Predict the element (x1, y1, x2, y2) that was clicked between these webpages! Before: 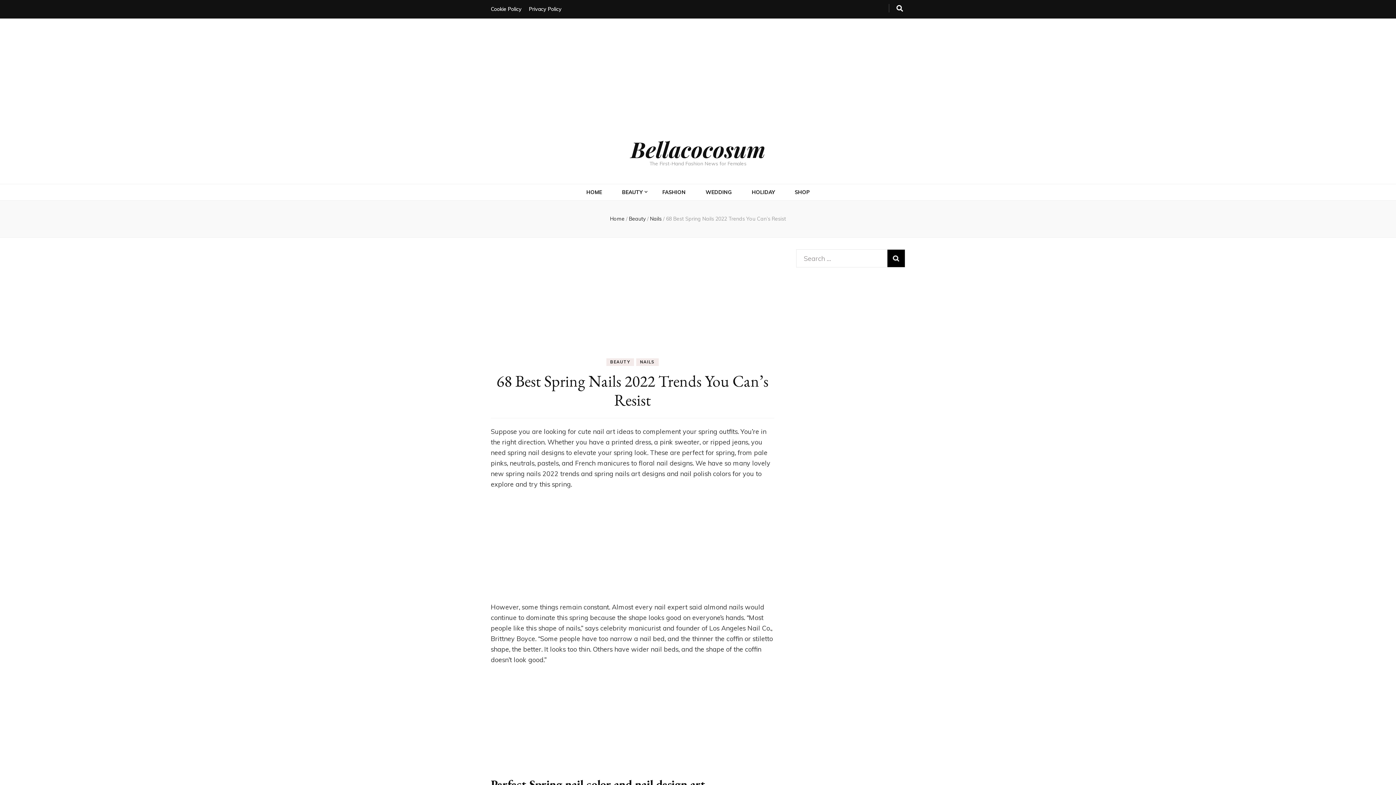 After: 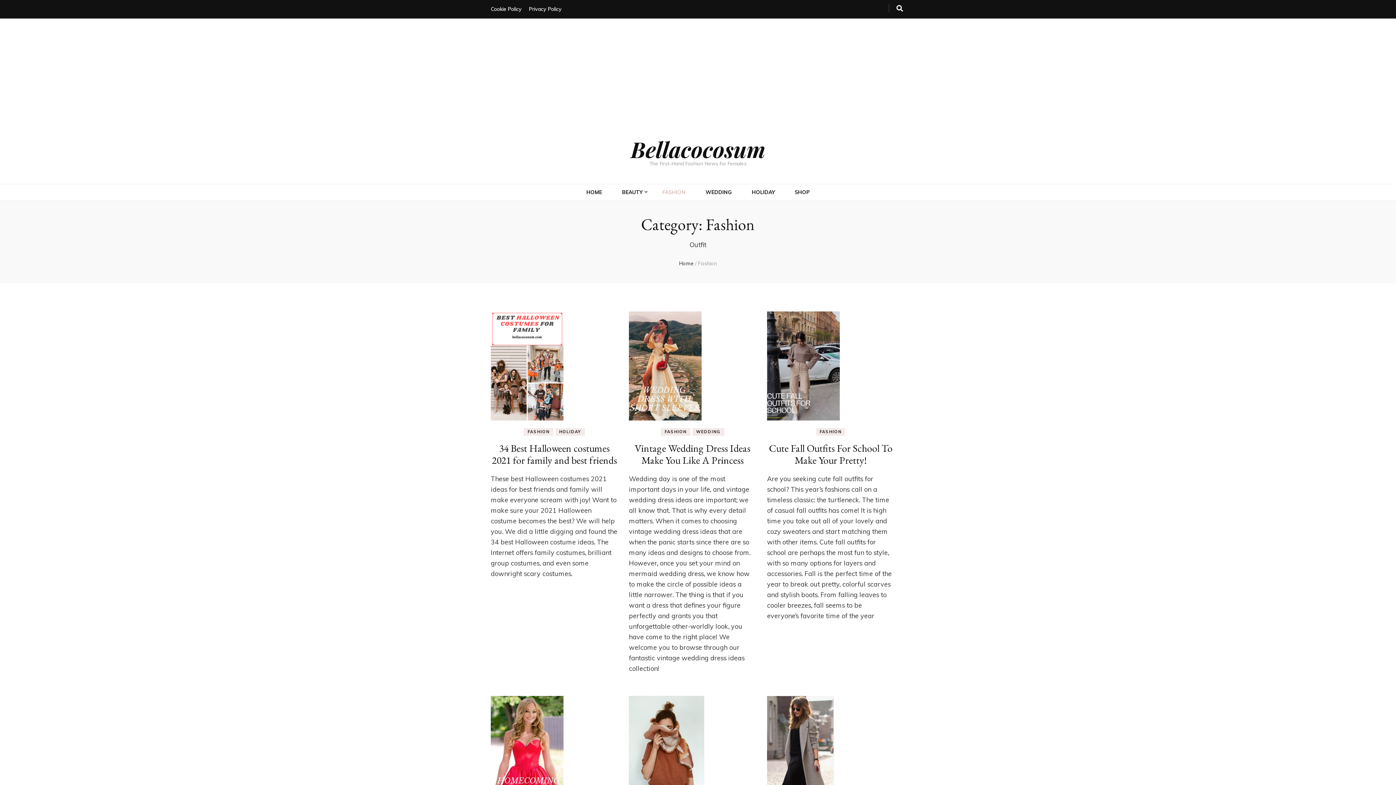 Action: bbox: (662, 187, 685, 197) label: FASHION